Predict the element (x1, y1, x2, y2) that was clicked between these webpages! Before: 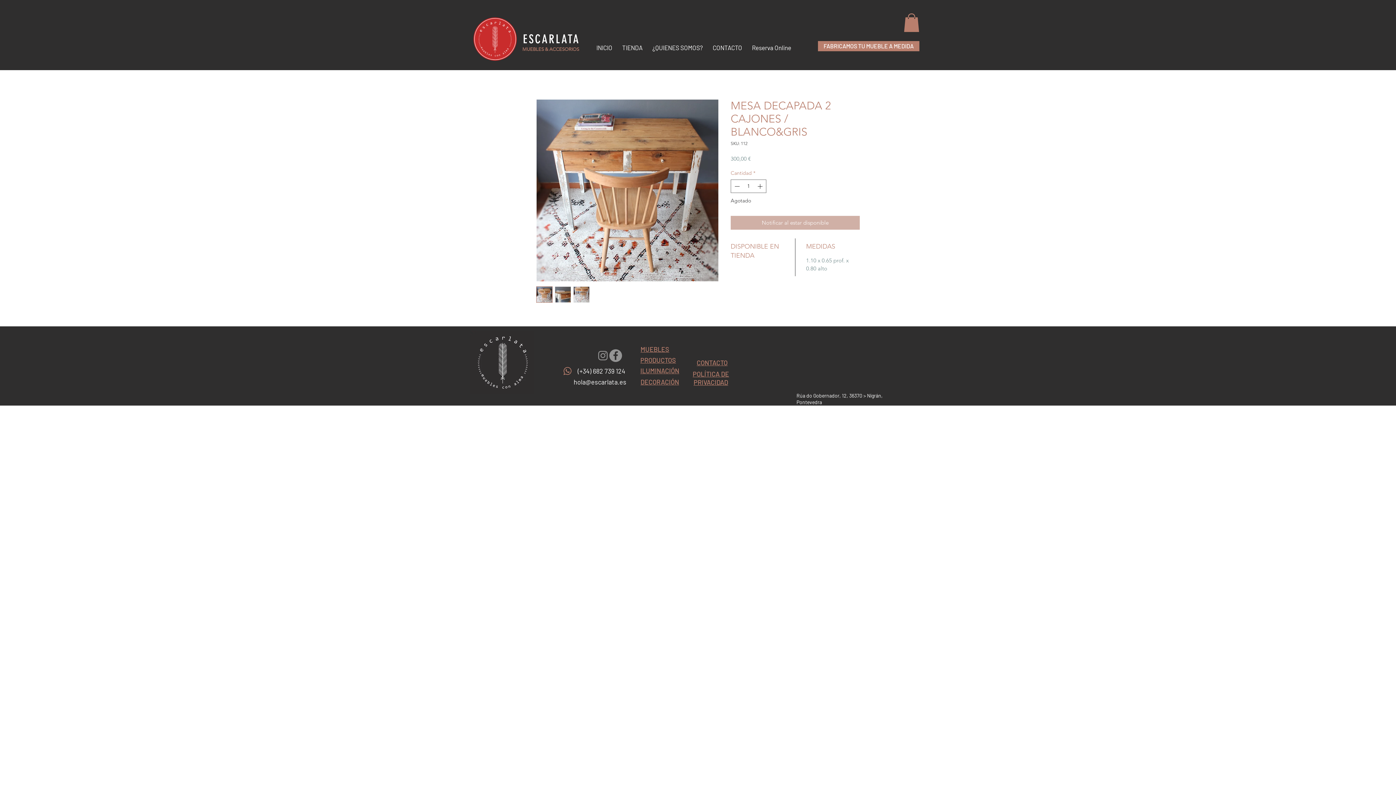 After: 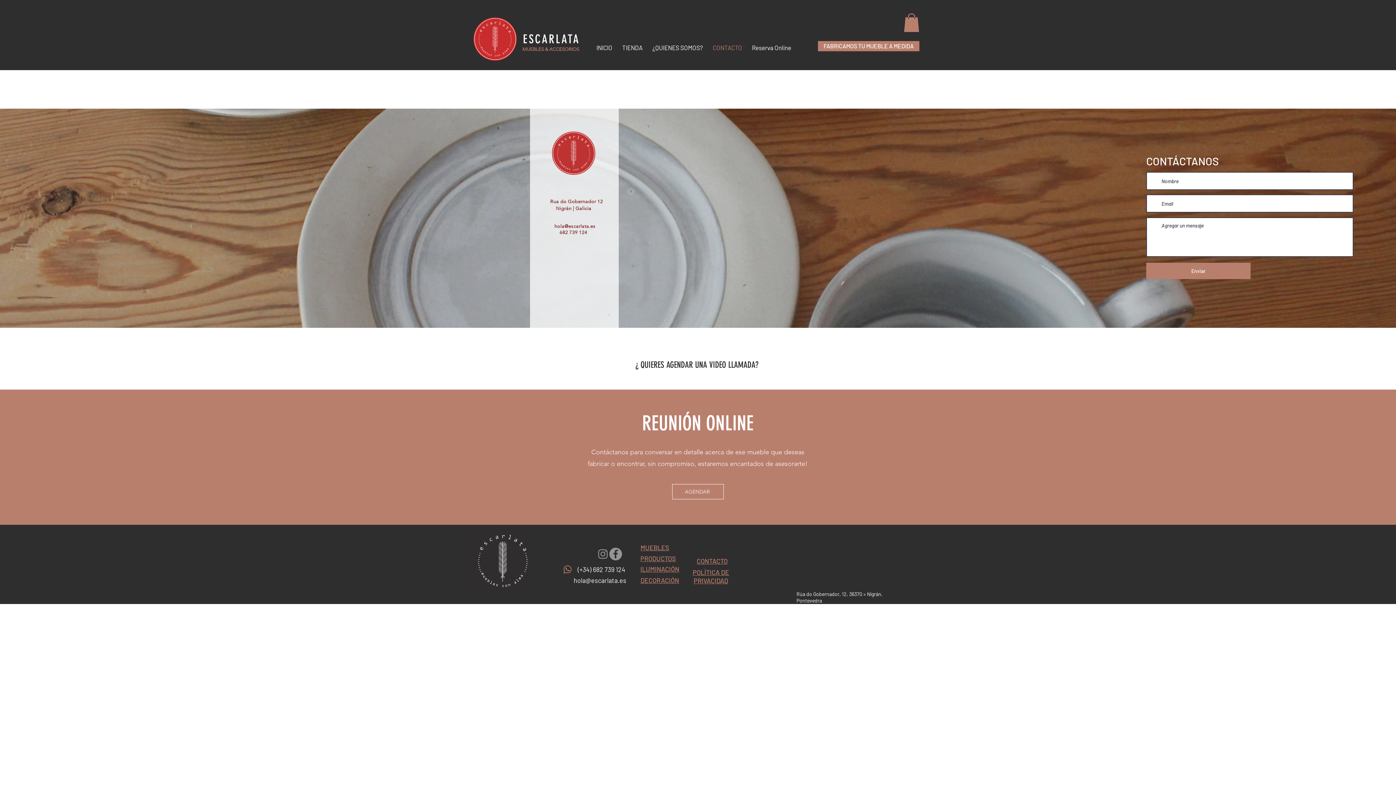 Action: label: CONTACTO bbox: (708, 29, 747, 59)